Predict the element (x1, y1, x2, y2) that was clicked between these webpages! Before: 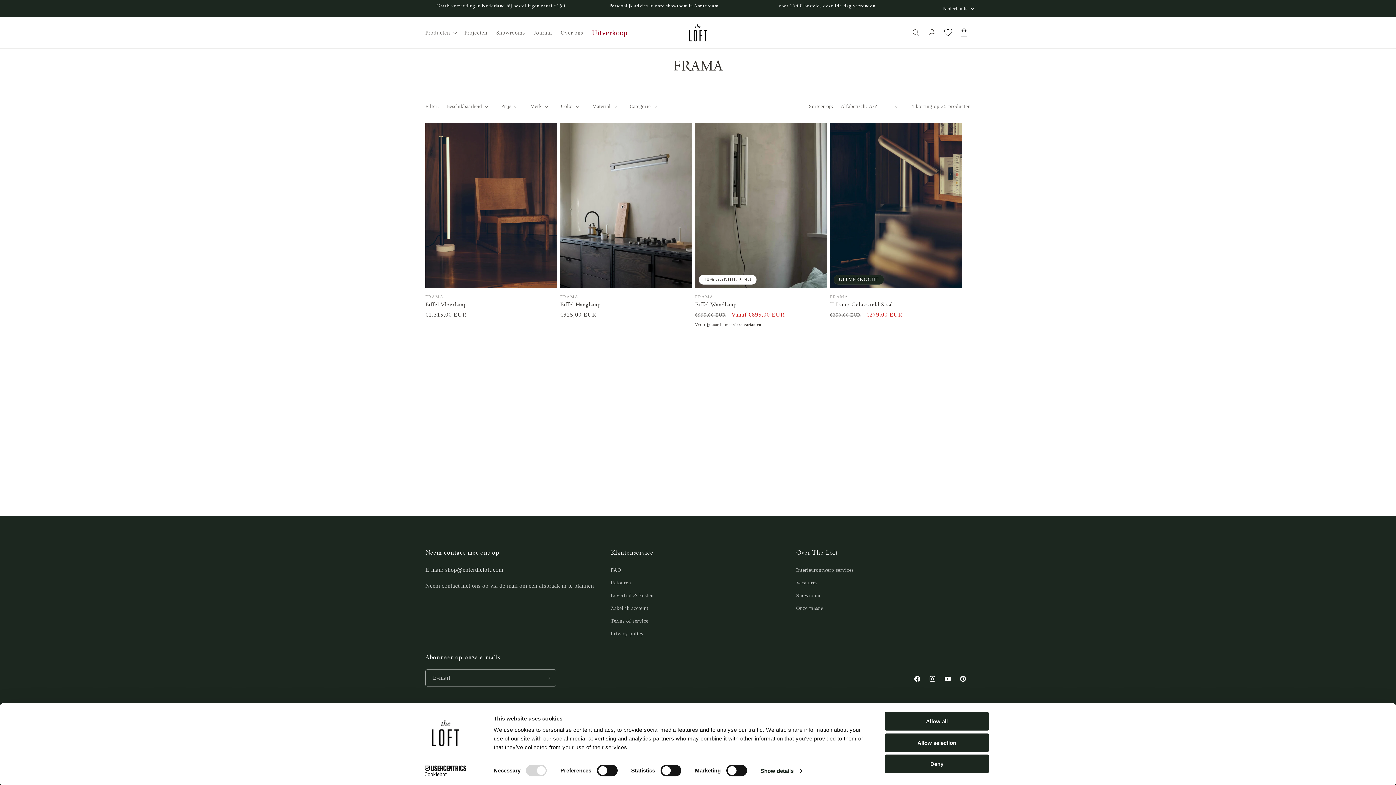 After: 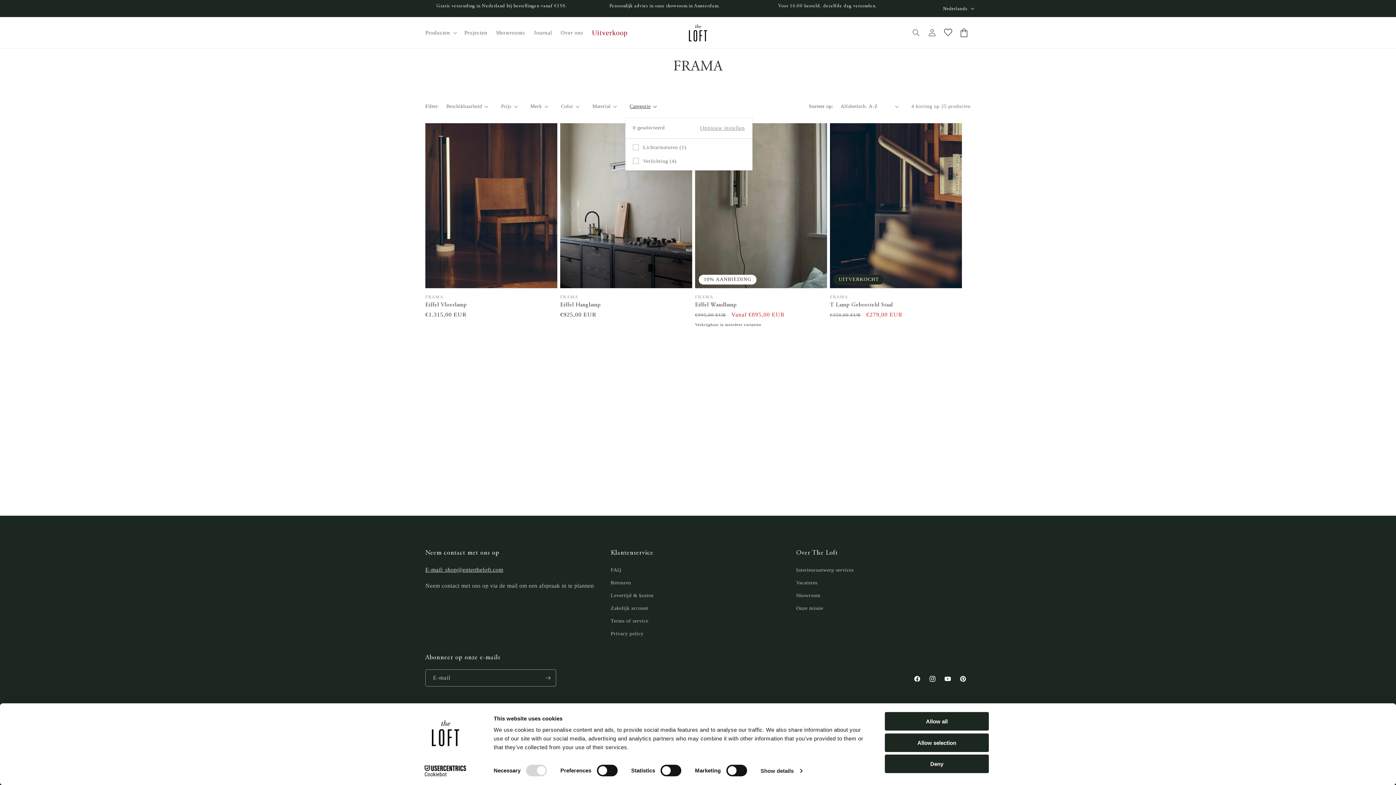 Action: bbox: (629, 102, 657, 110) label: Categorie (0 geselecteerd)